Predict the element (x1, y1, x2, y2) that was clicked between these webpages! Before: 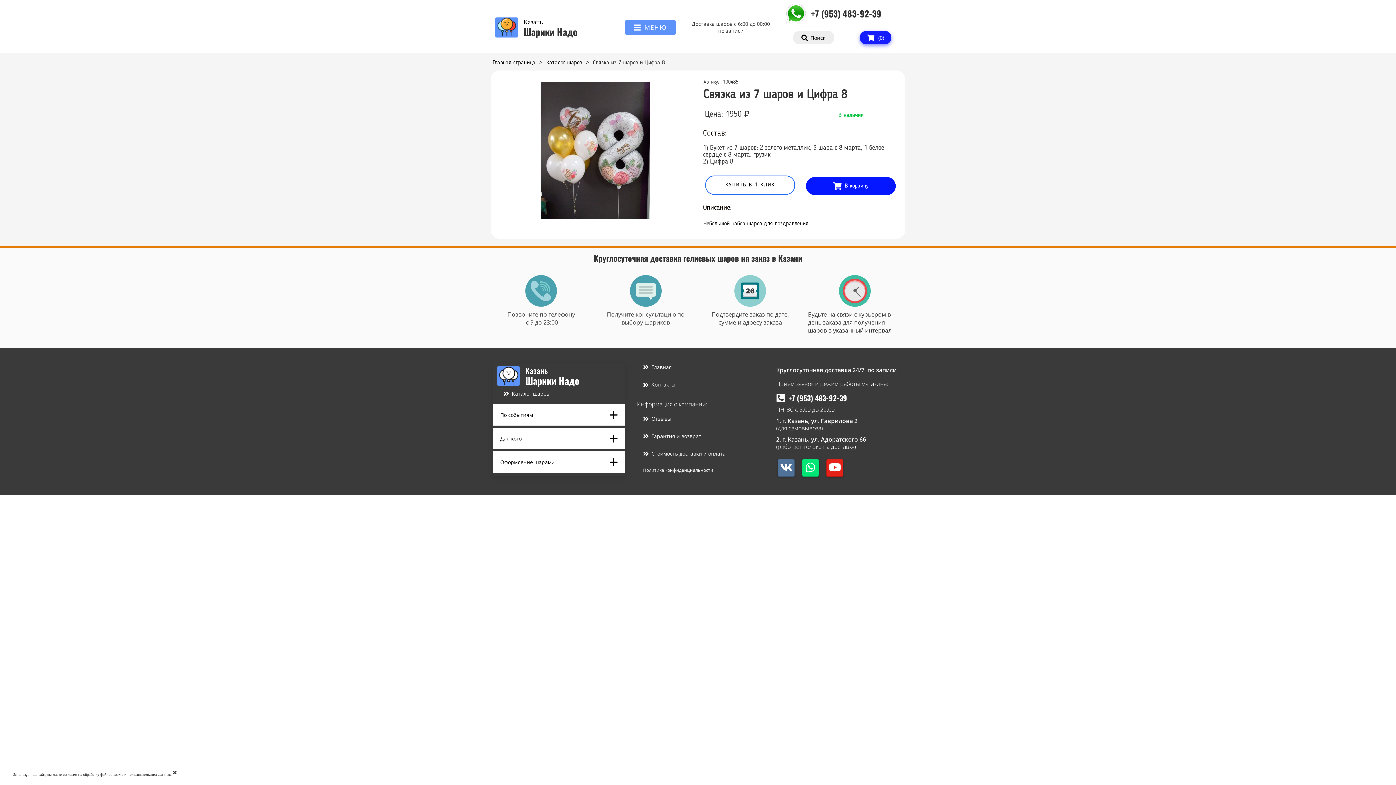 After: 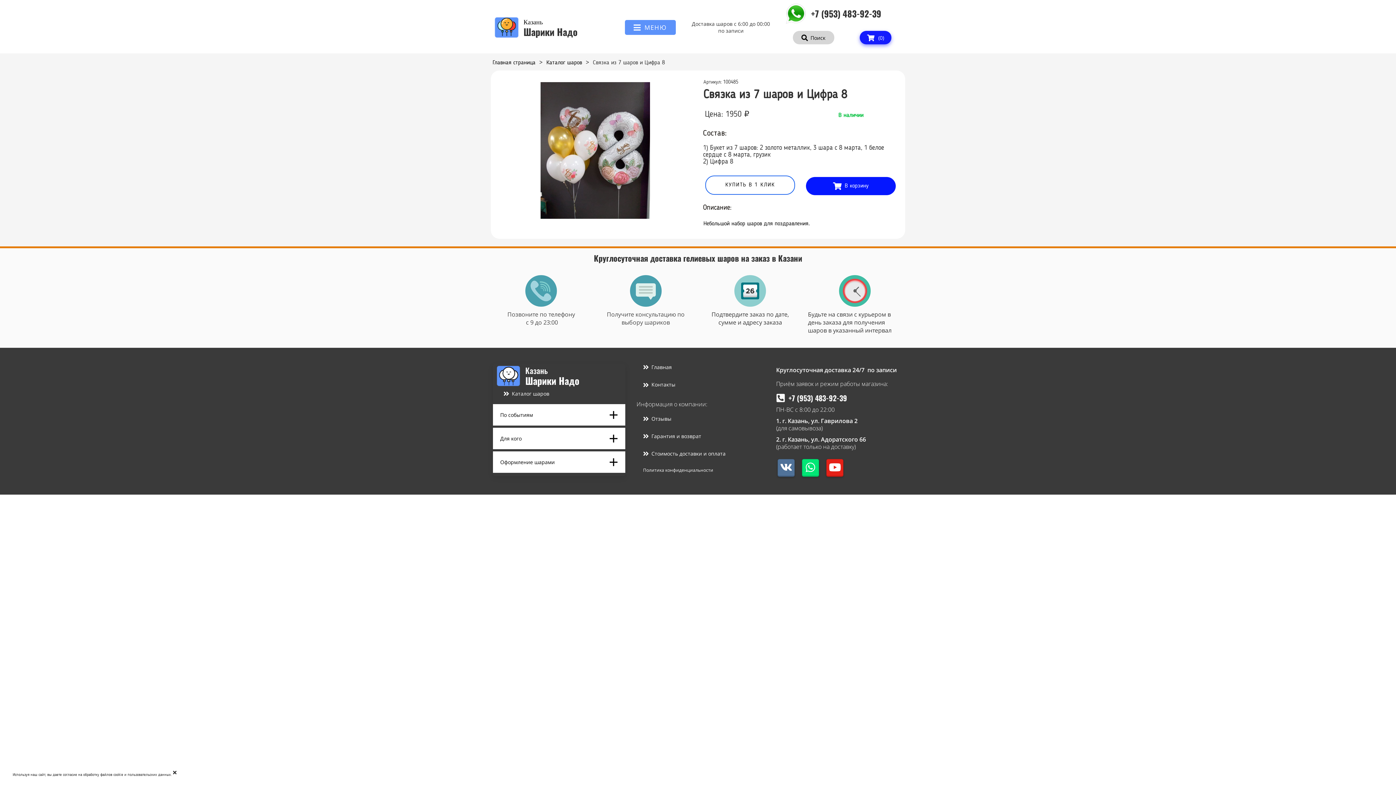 Action: label: Поиск bbox: (792, 30, 834, 44)